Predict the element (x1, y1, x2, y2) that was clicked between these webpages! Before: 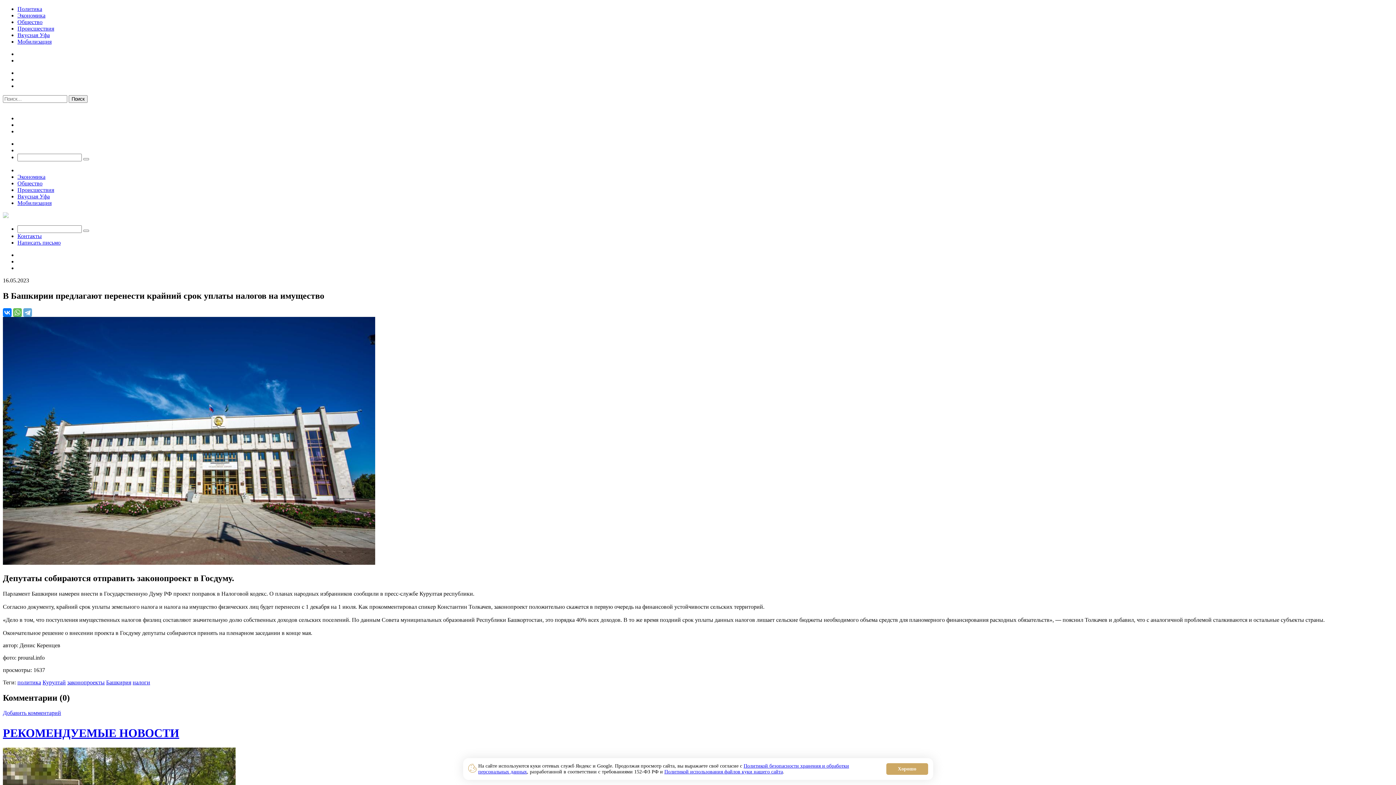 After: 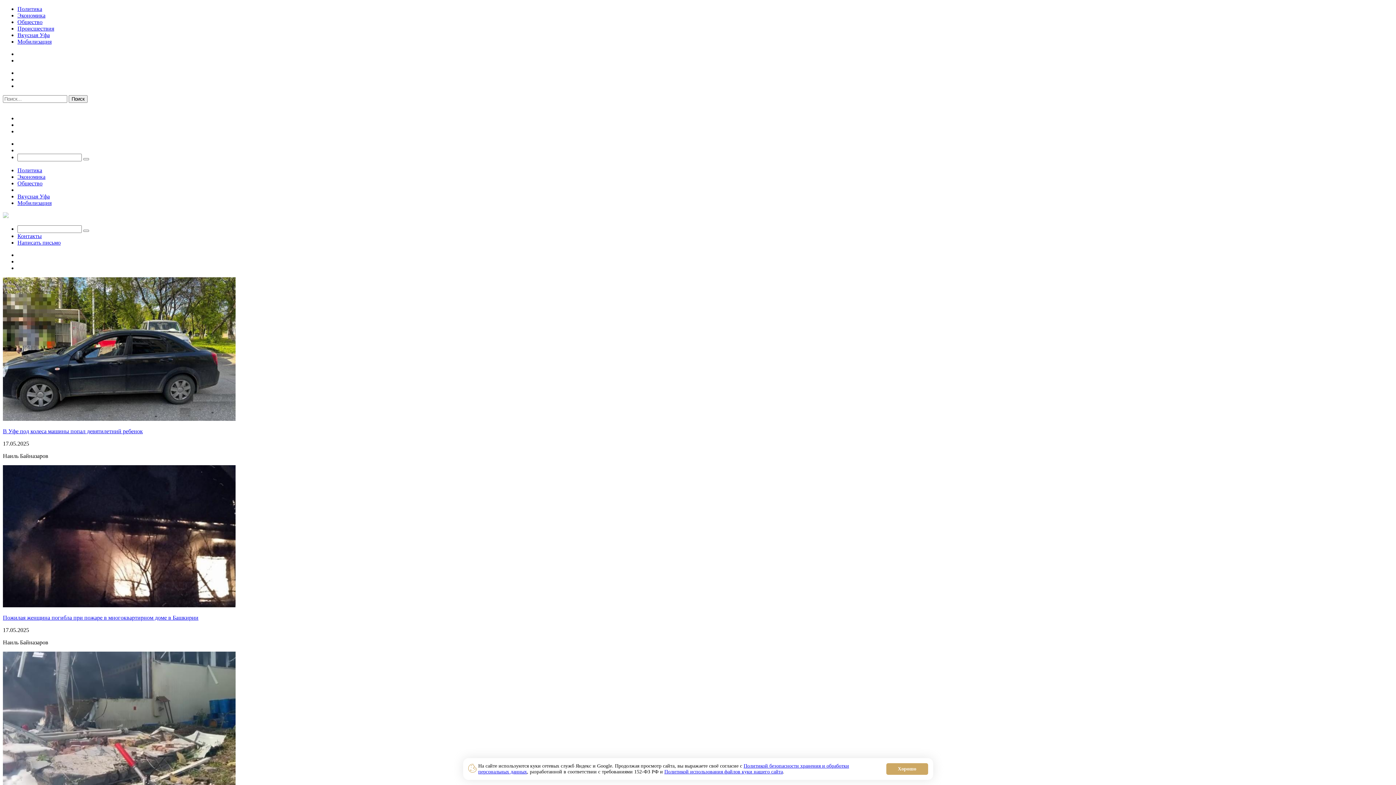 Action: label: Происшествия bbox: (17, 186, 54, 193)